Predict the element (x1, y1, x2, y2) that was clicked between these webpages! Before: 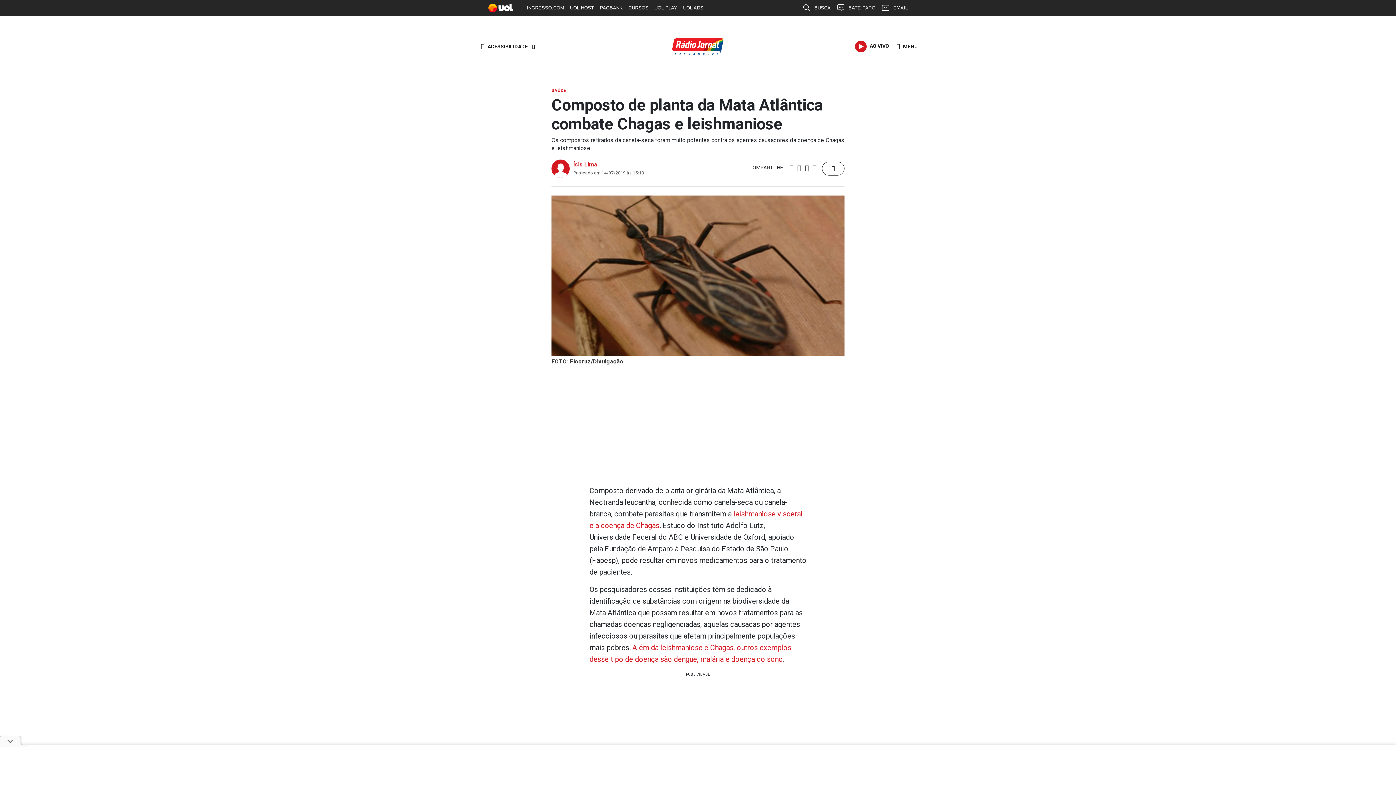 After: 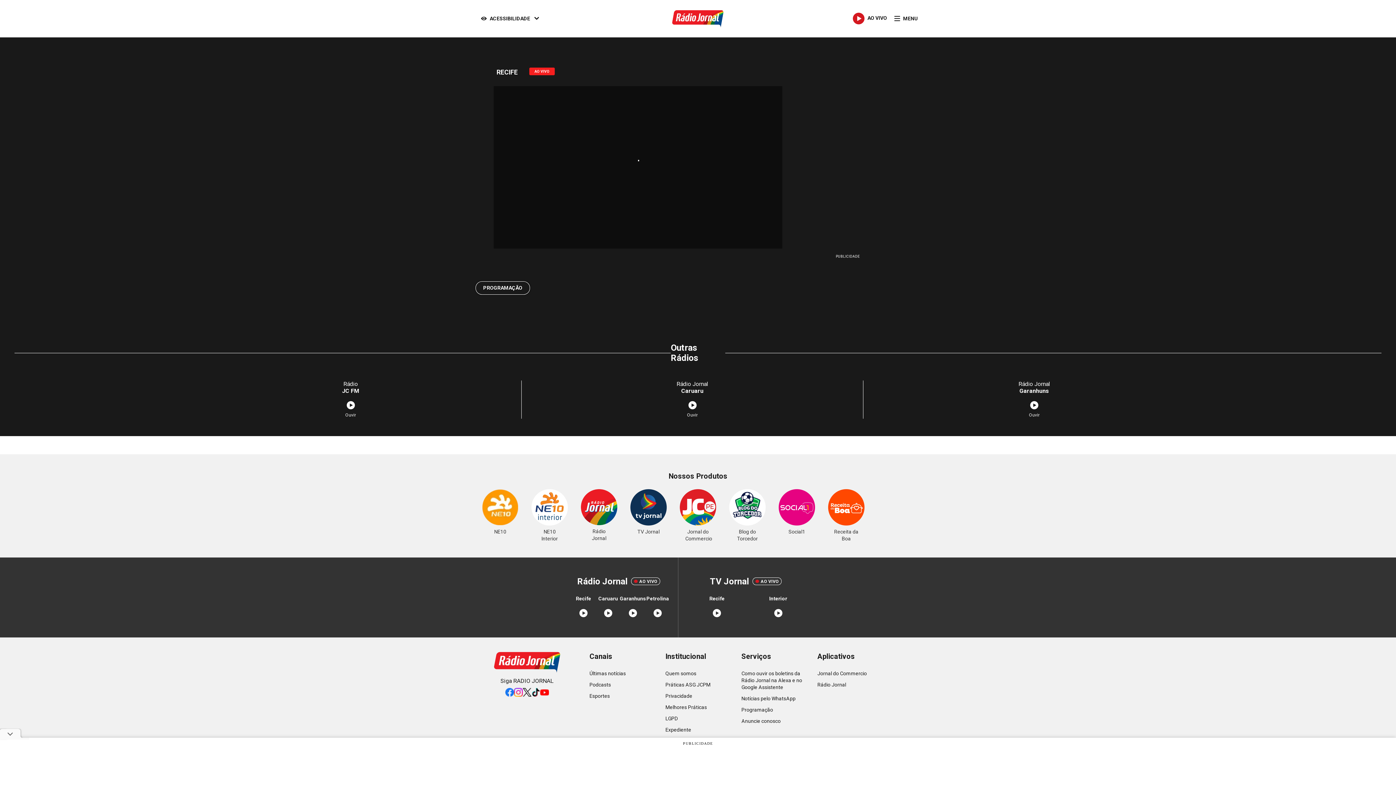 Action: bbox: (848, 35, 891, 57) label: AO VIVO